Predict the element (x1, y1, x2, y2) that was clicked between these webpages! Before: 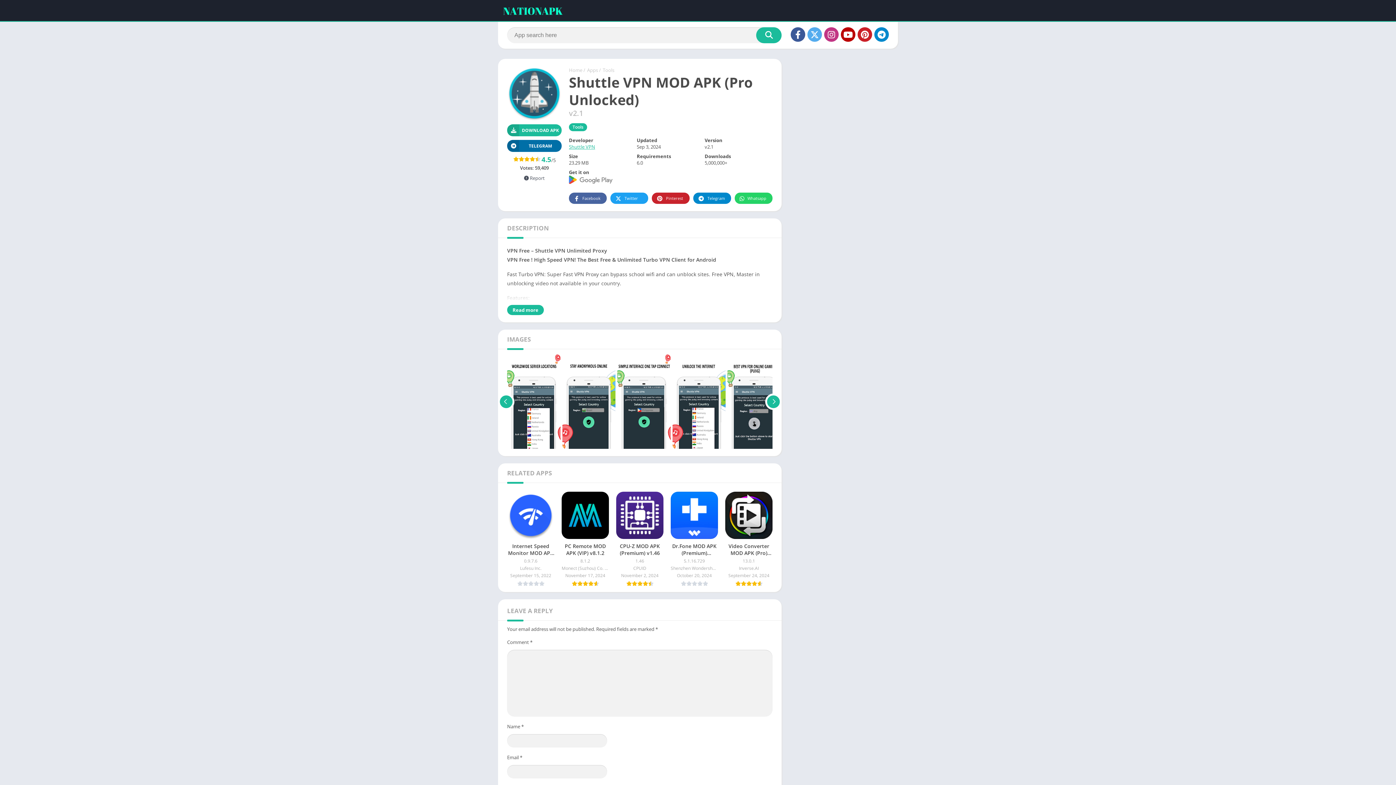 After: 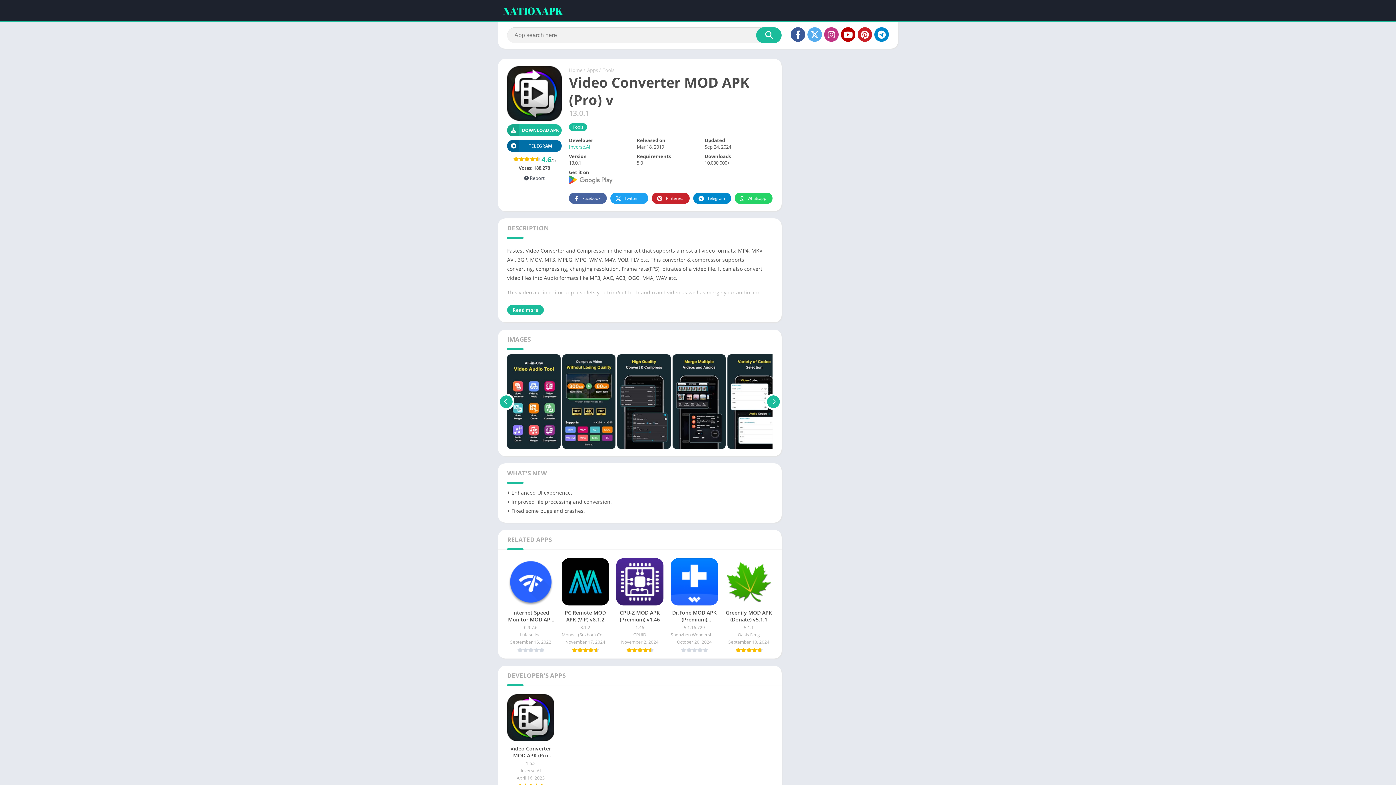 Action: label: Video Converter MOD APK (Pro) v13.0.1
13.0.1
Inverse.AI
September 24, 2024 bbox: (725, 492, 772, 586)